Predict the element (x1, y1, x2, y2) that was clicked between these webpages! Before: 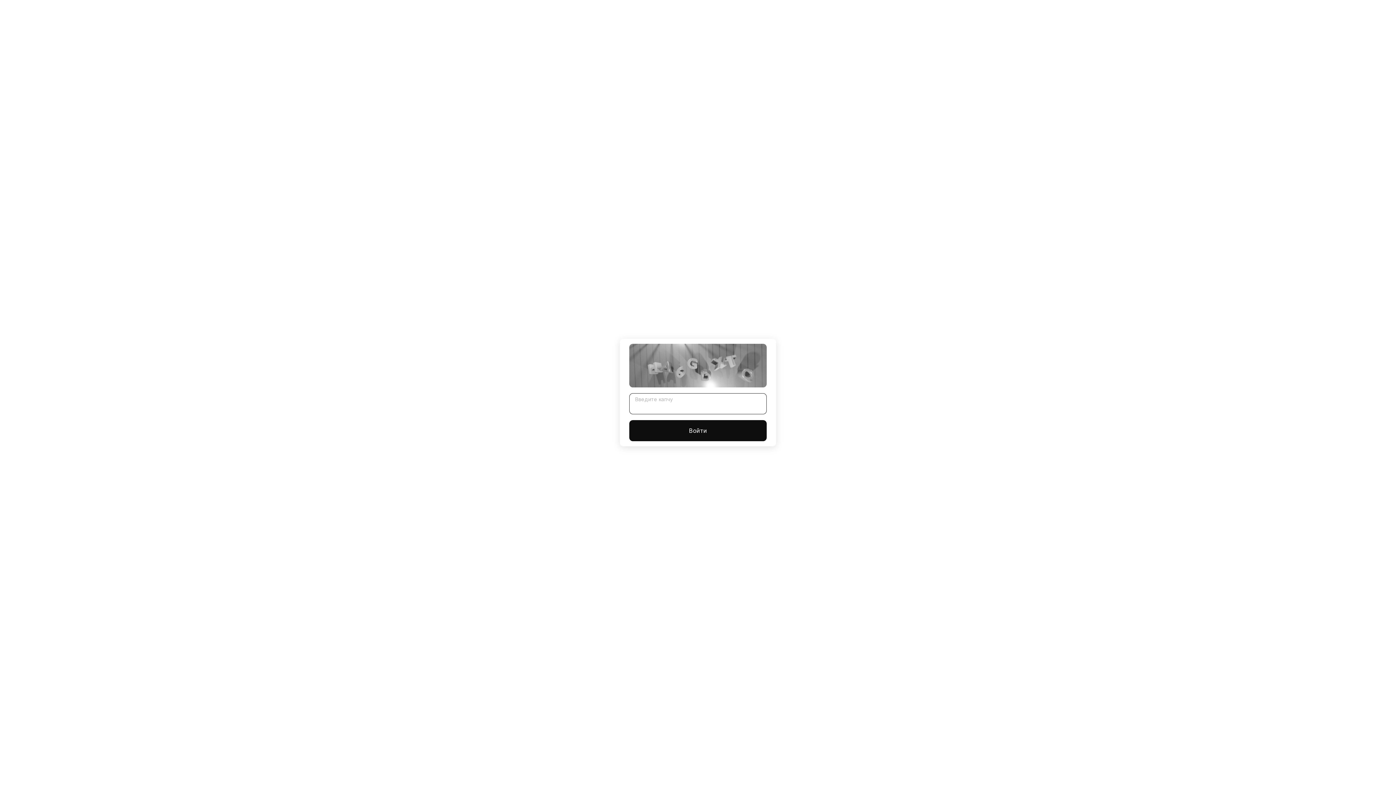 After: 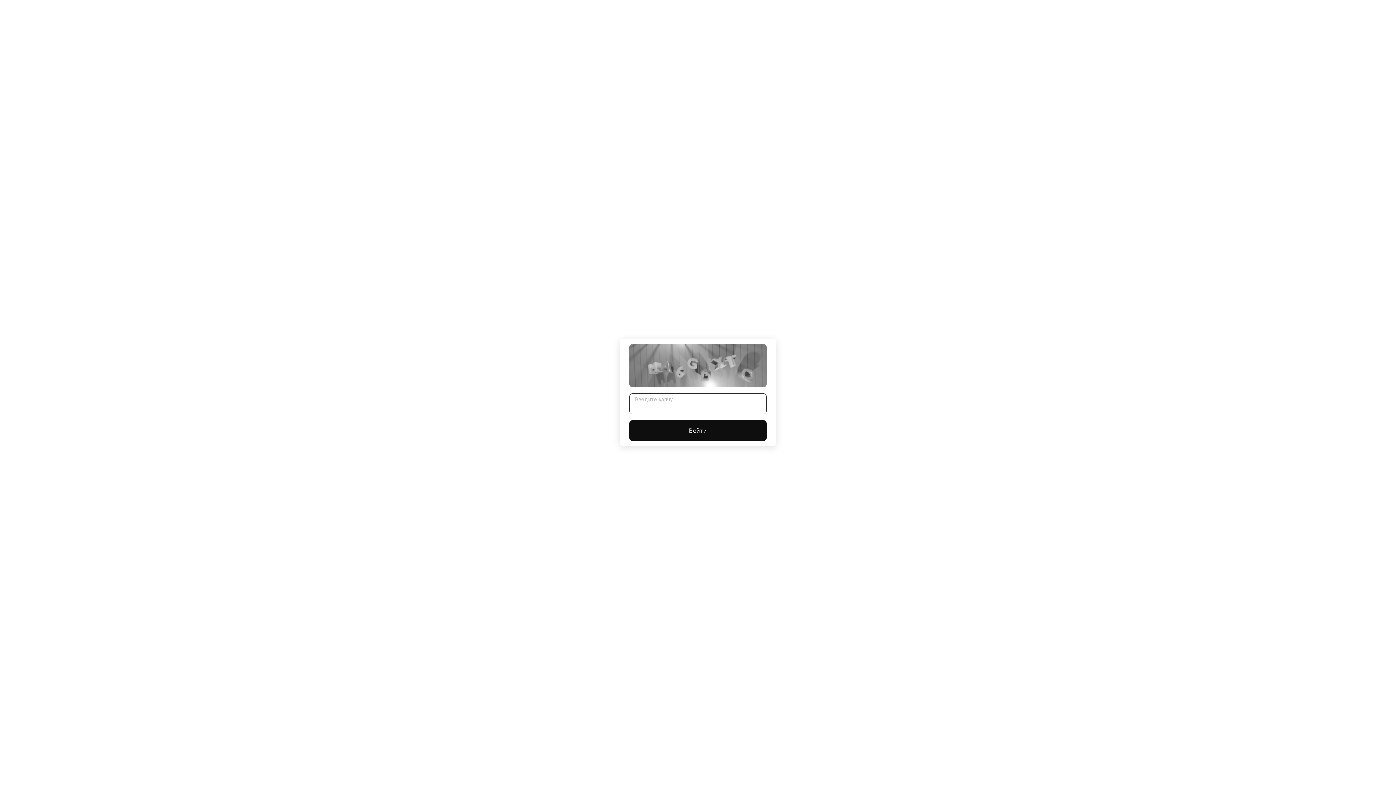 Action: label: Войти bbox: (629, 420, 766, 441)